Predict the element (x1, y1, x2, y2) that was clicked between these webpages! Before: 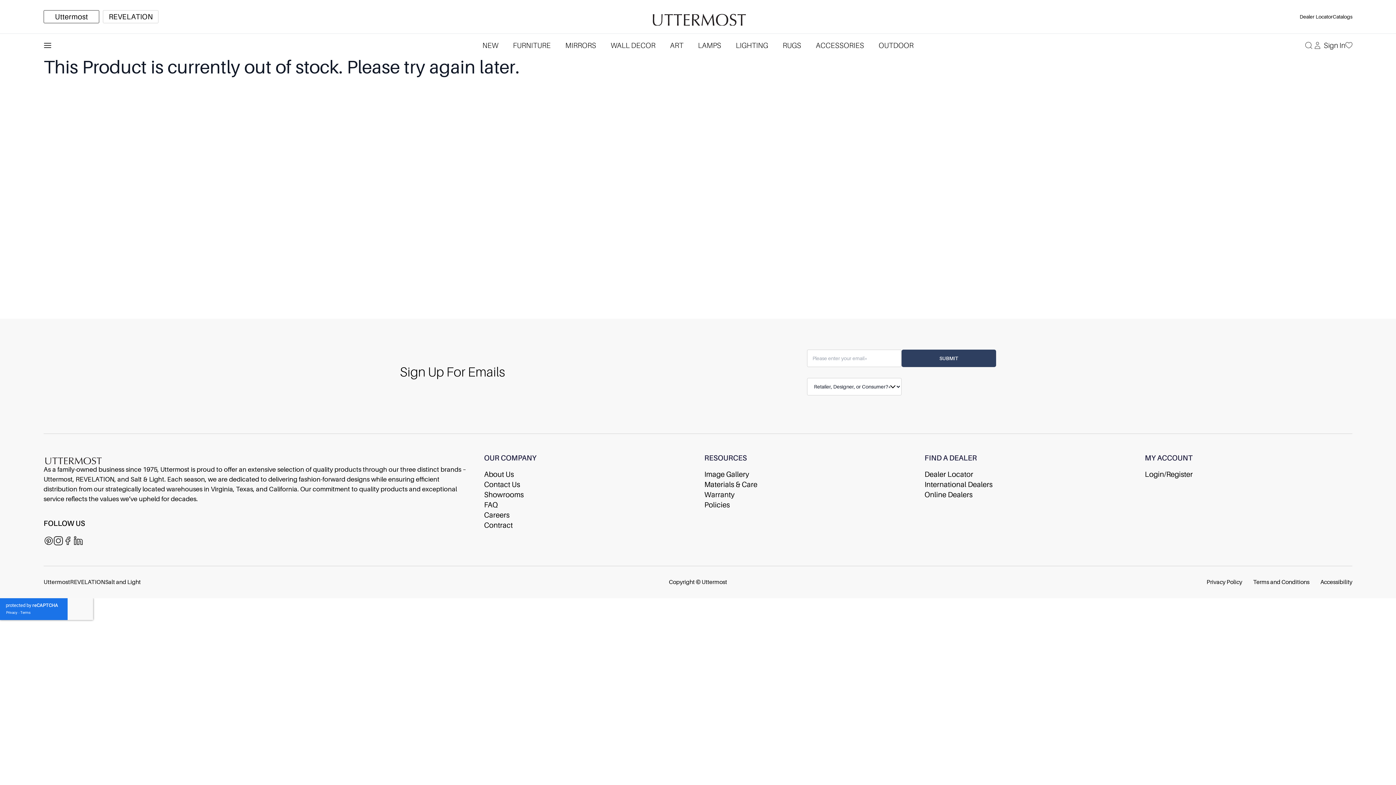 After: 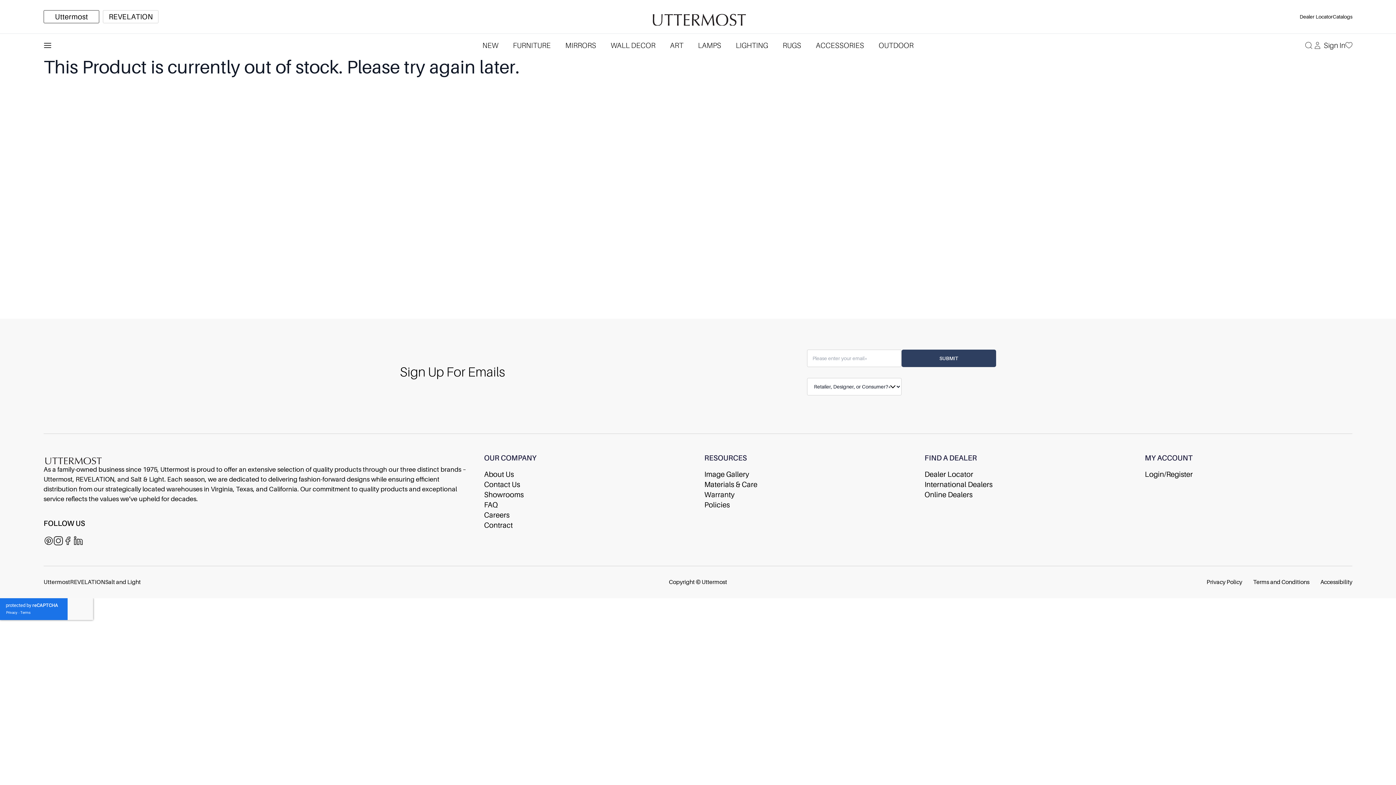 Action: label: Accessibility bbox: (1320, 579, 1352, 585)